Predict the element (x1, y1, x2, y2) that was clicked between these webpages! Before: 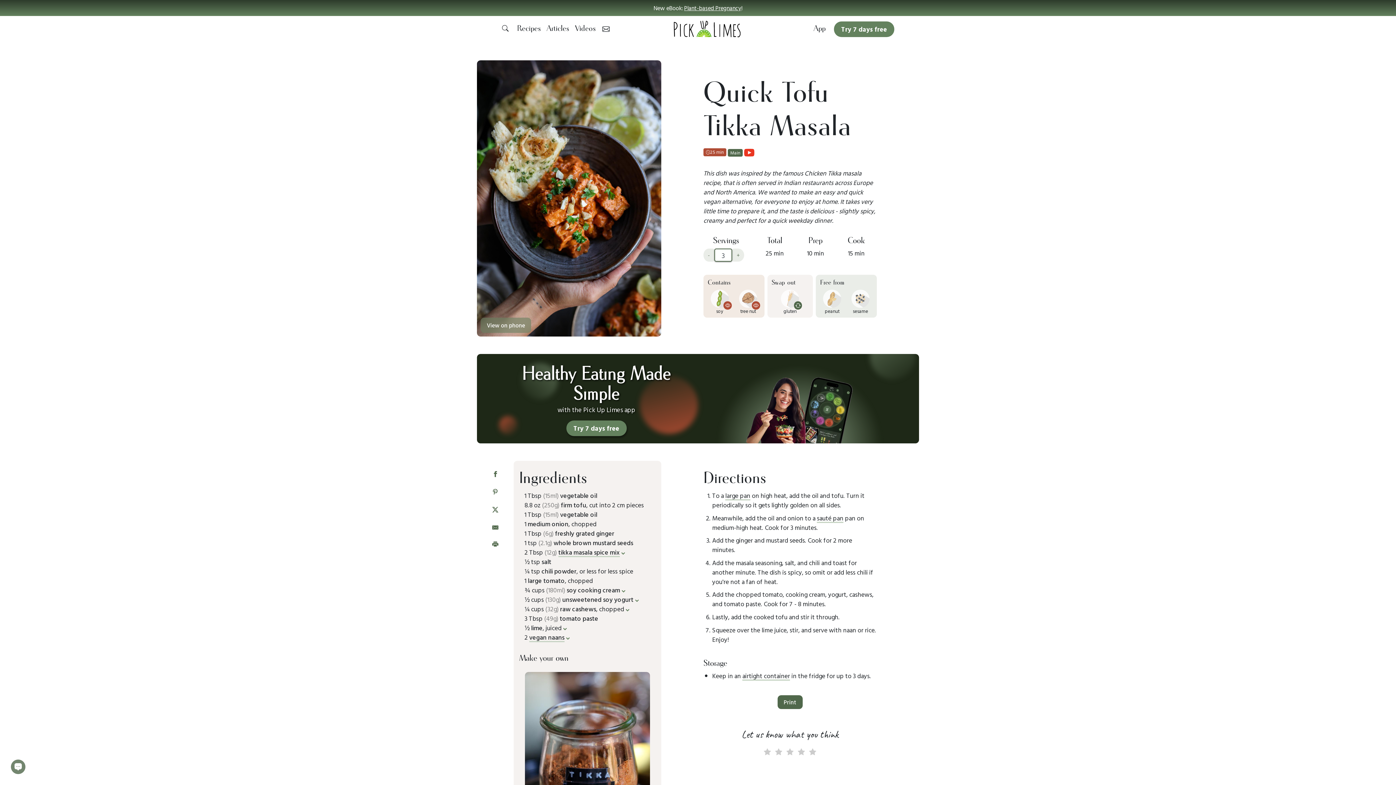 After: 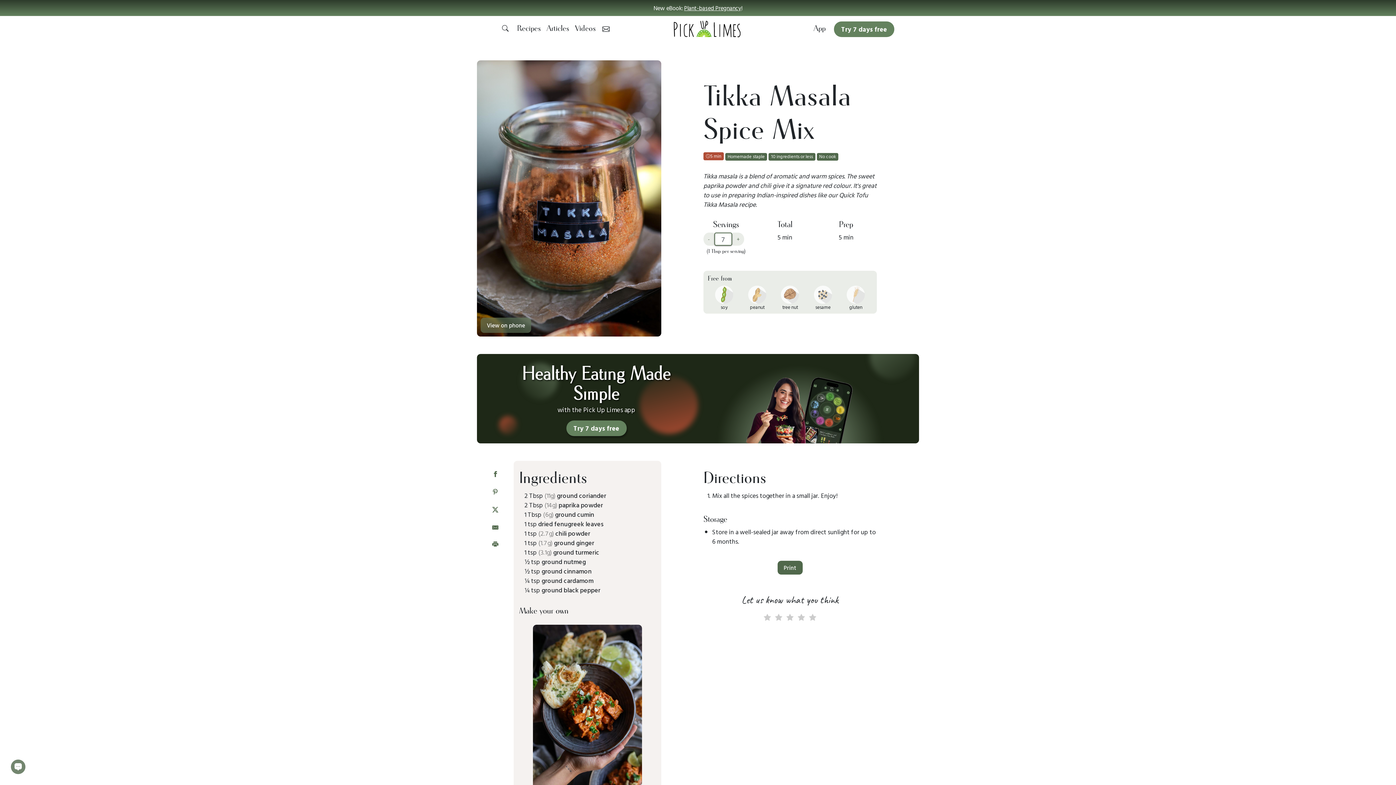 Action: label: Tikka Masala Spice Mix bbox: (525, 672, 650, 888)